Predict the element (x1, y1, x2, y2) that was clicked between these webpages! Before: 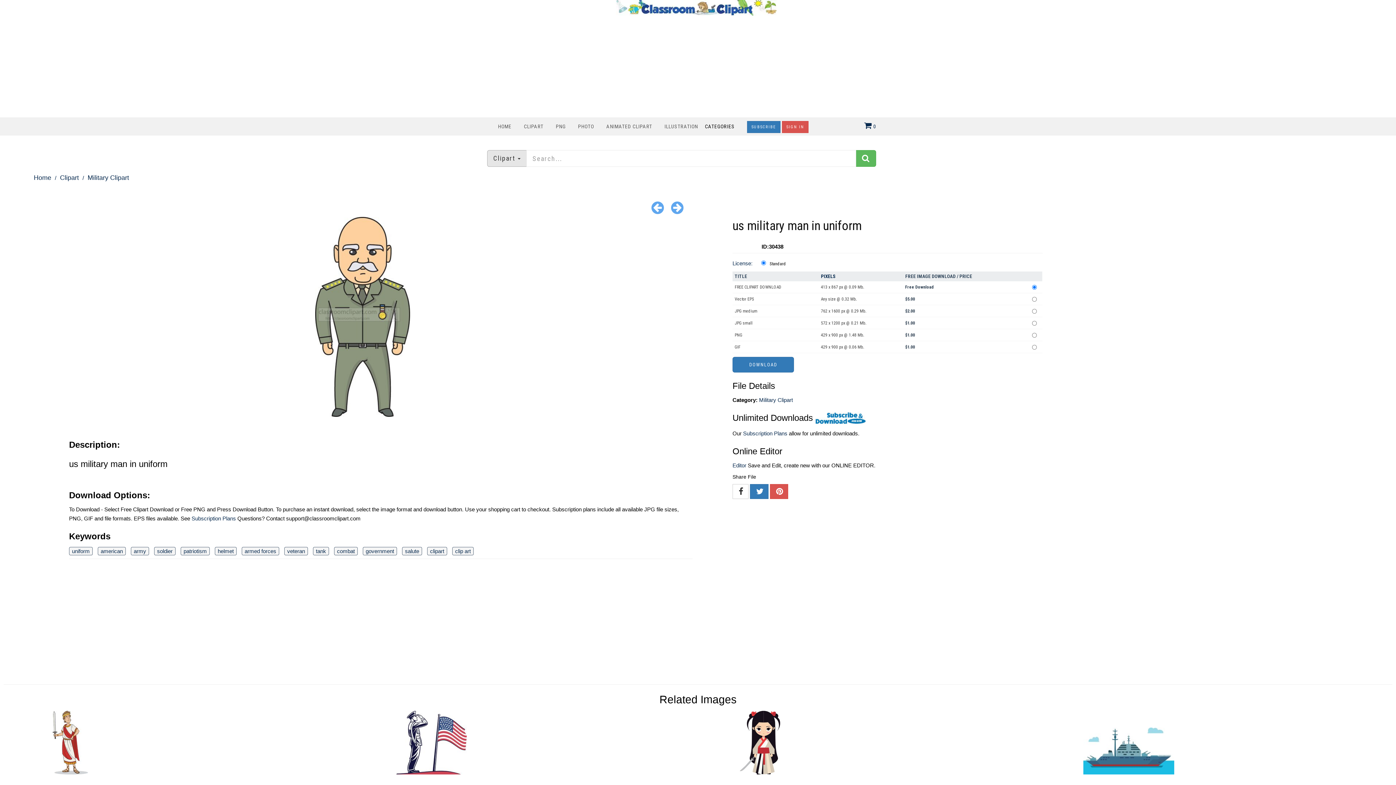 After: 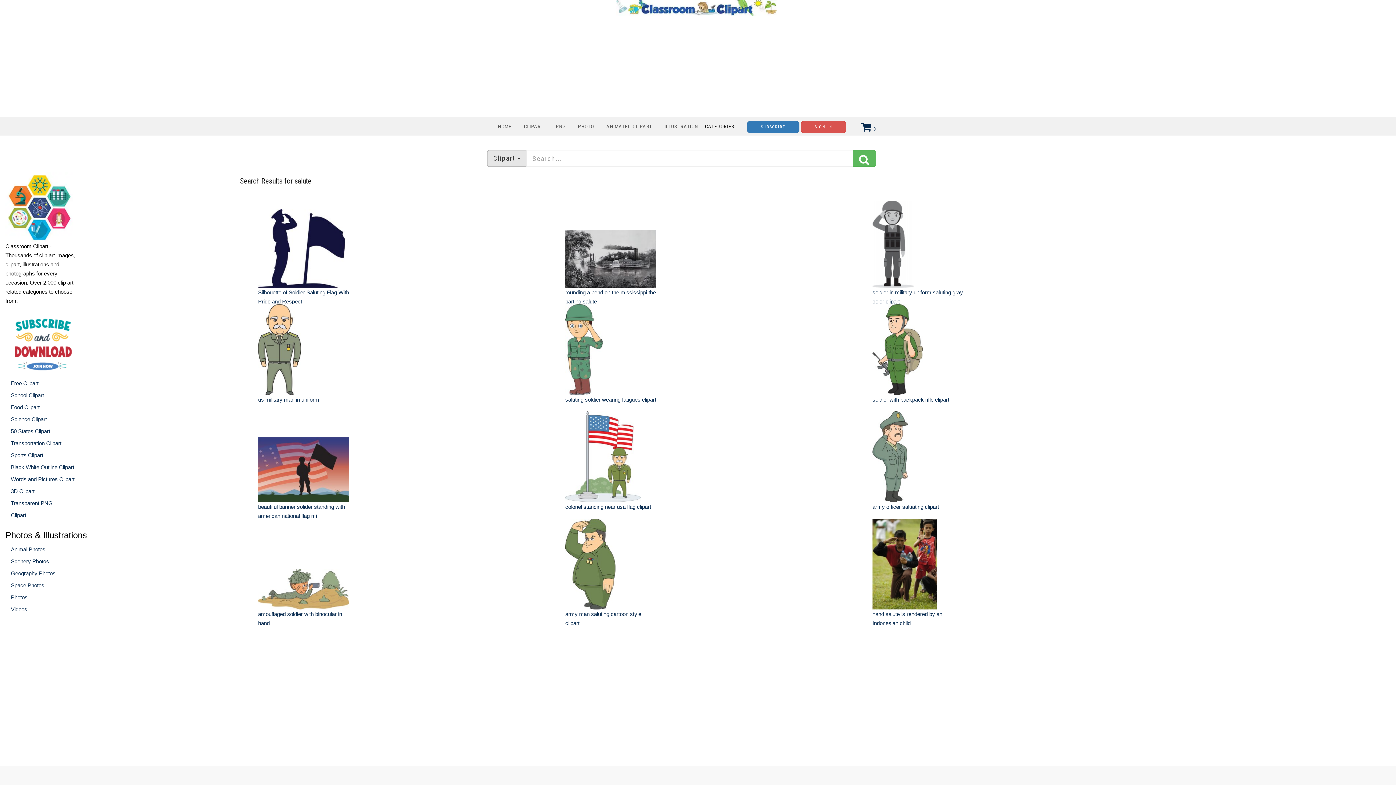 Action: bbox: (402, 547, 422, 555) label: salute